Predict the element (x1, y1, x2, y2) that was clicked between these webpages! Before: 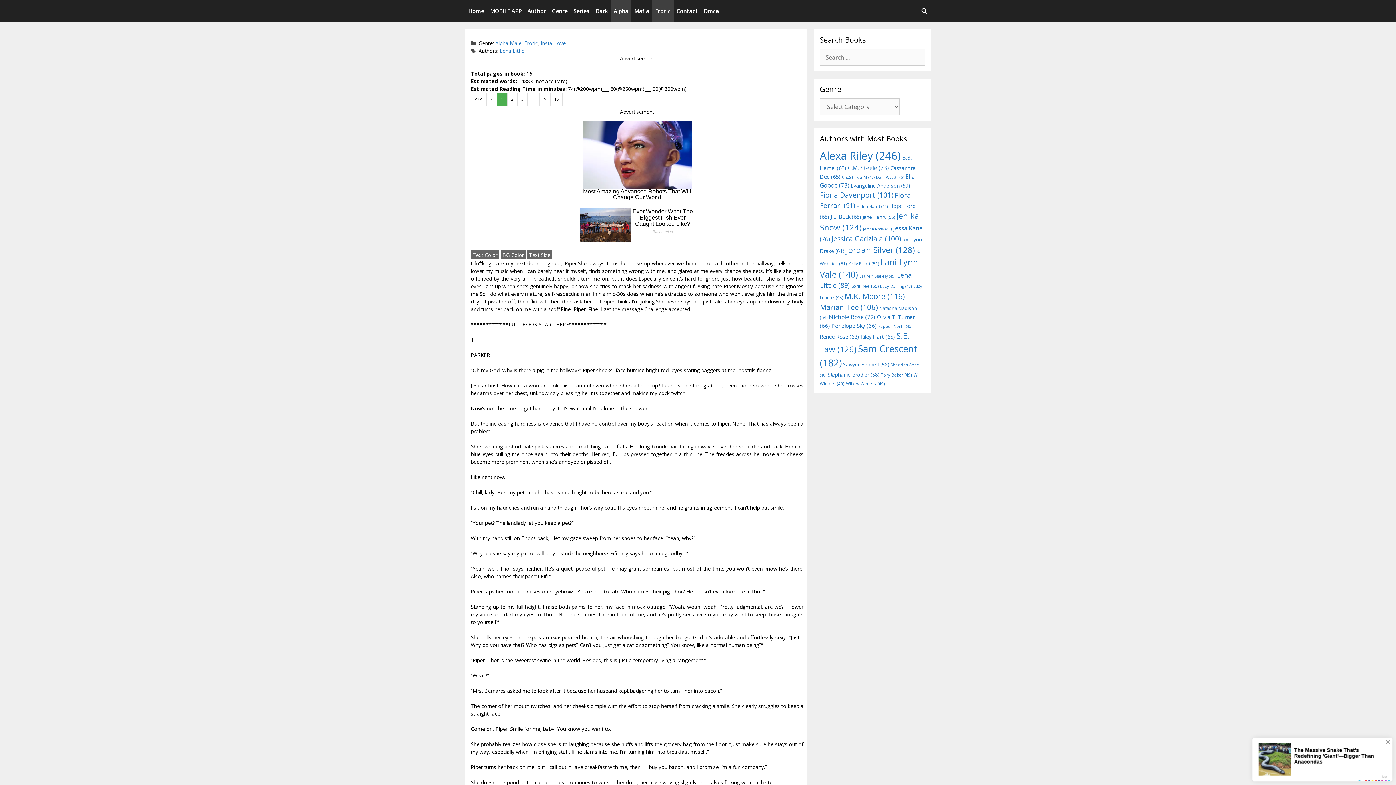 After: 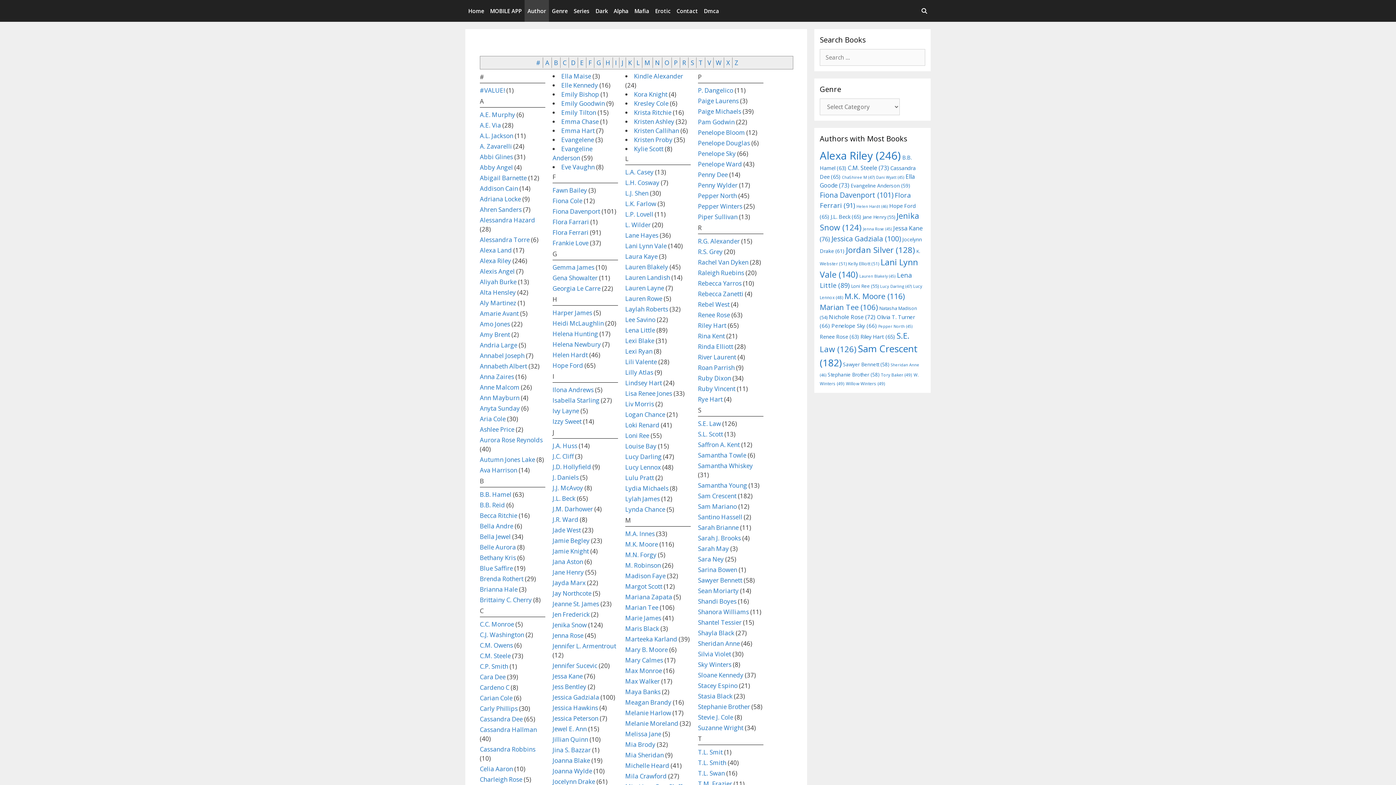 Action: bbox: (524, 0, 549, 21) label: Author